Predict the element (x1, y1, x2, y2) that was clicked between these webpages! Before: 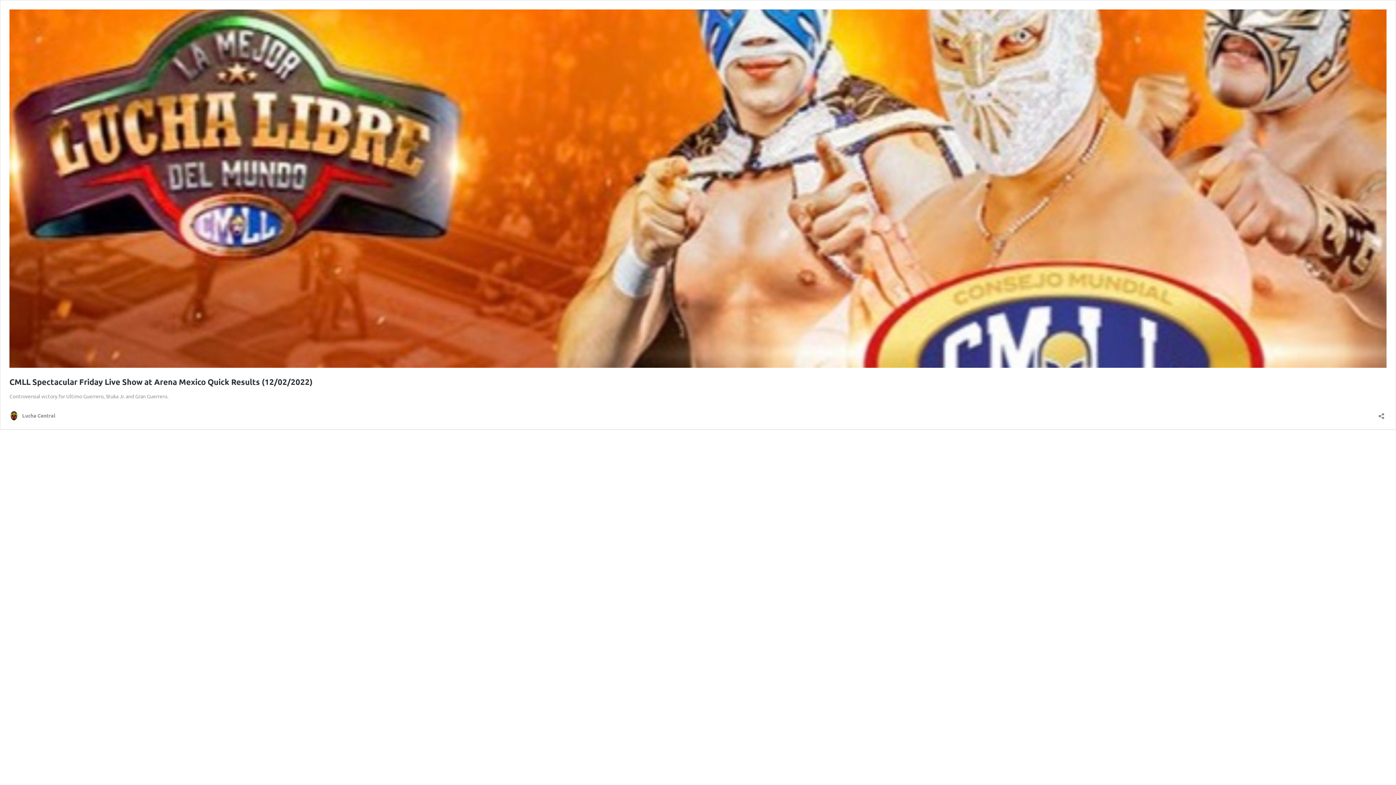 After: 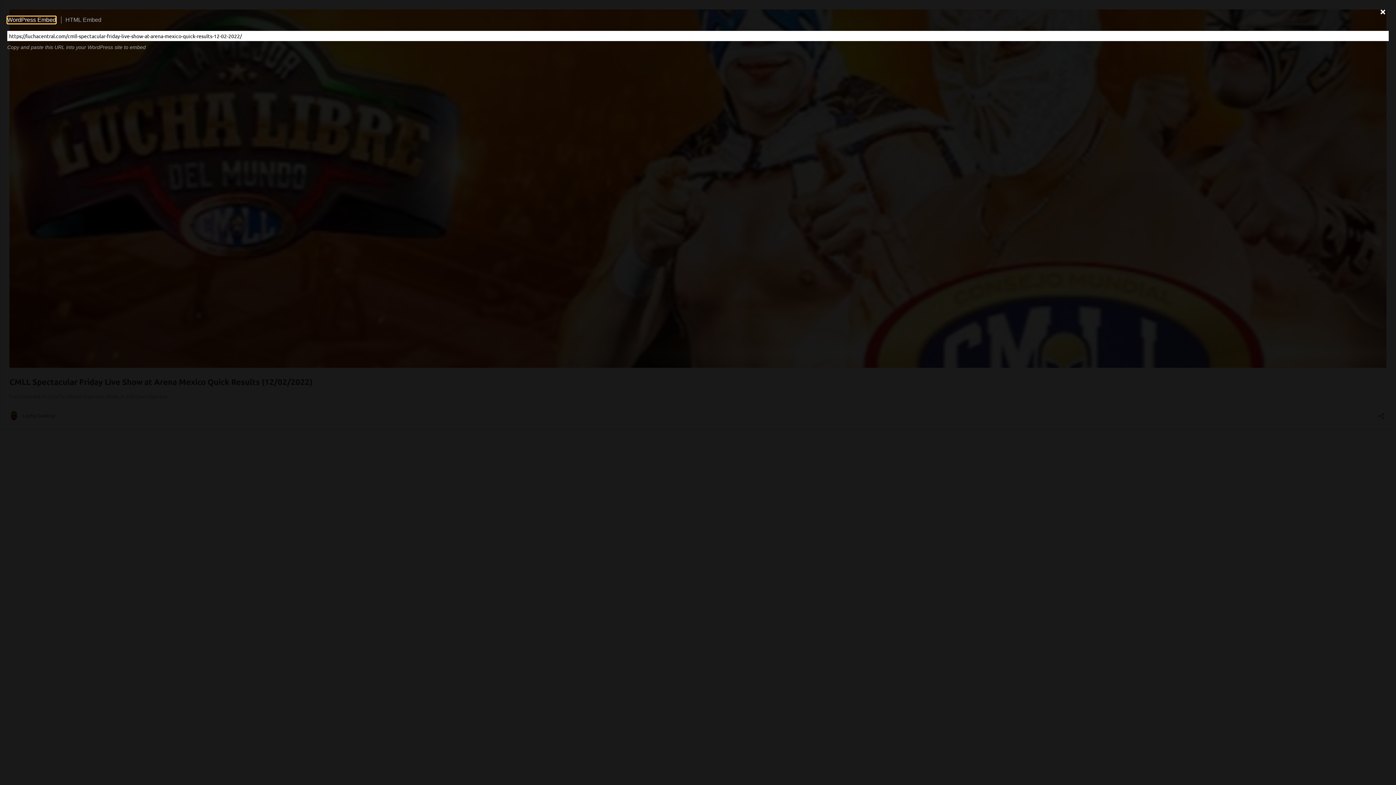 Action: bbox: (1376, 408, 1386, 419) label: Open sharing dialog